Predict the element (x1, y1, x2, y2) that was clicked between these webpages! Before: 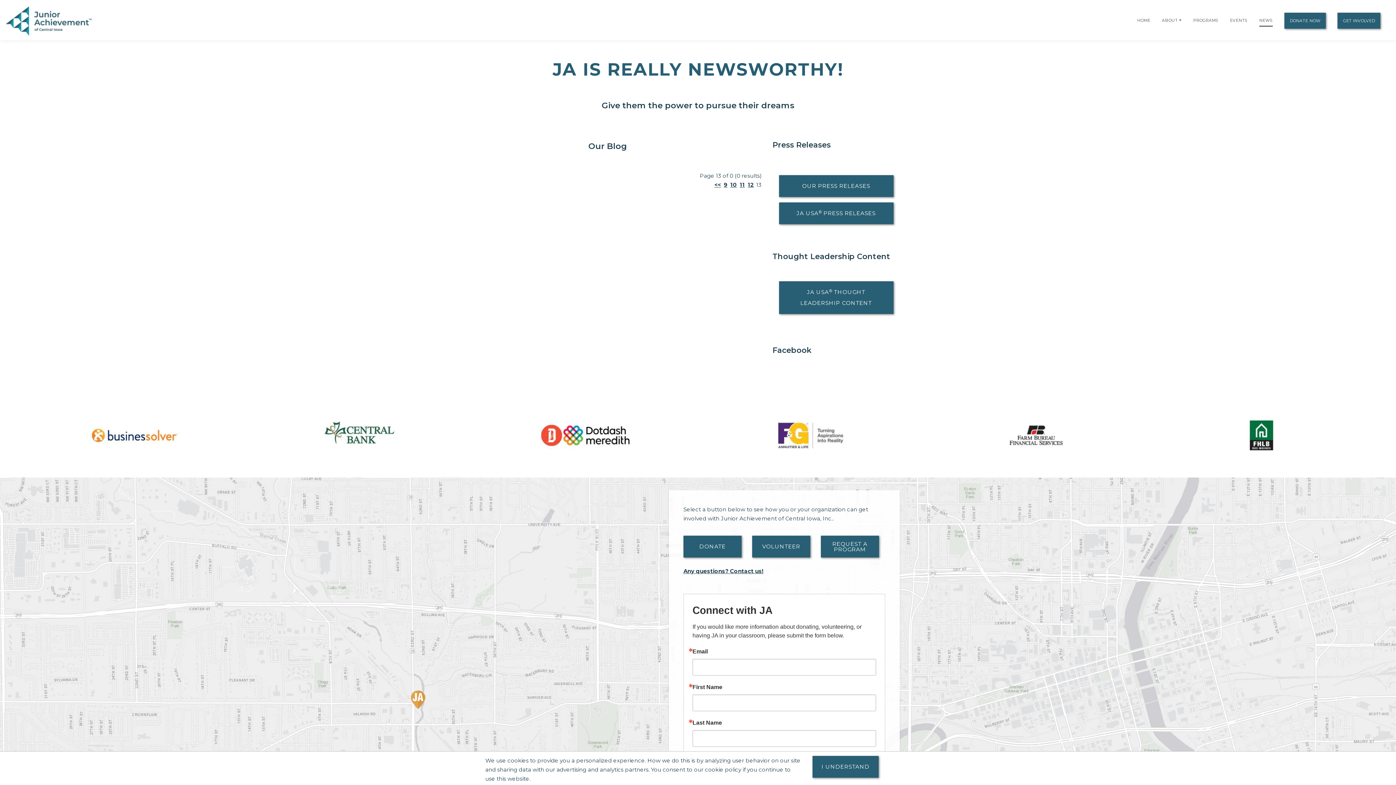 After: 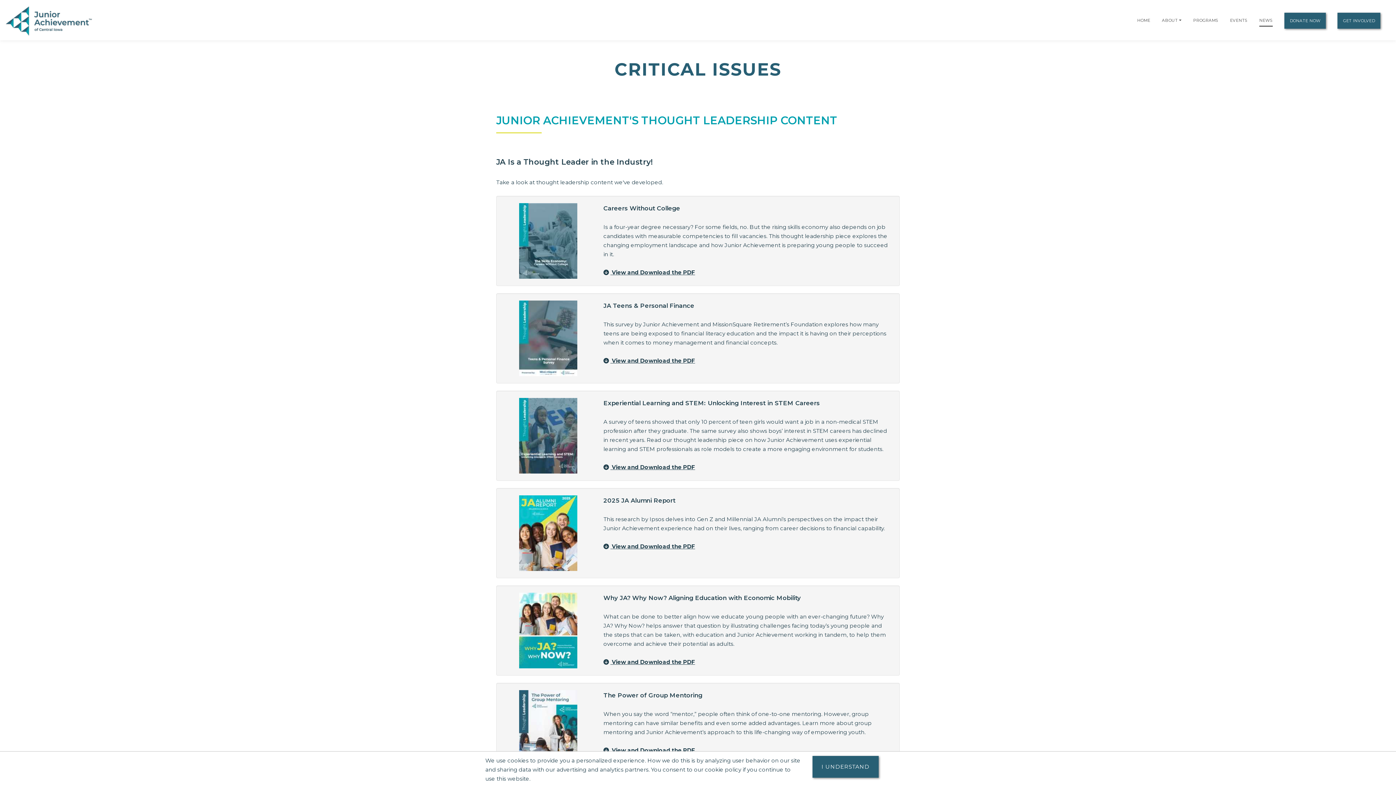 Action: label: JA USA® THOUGHT LEADERSHIP CONTENT bbox: (779, 281, 893, 314)